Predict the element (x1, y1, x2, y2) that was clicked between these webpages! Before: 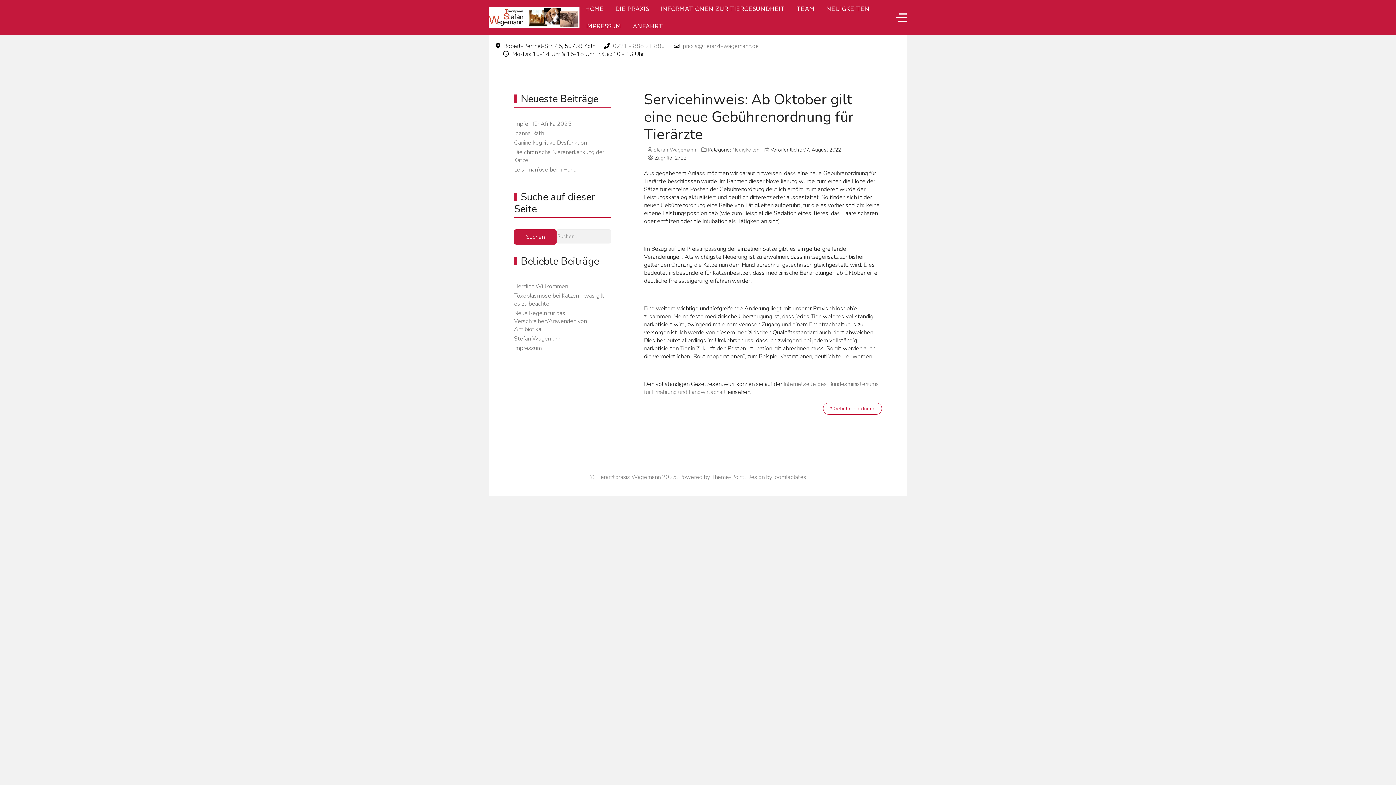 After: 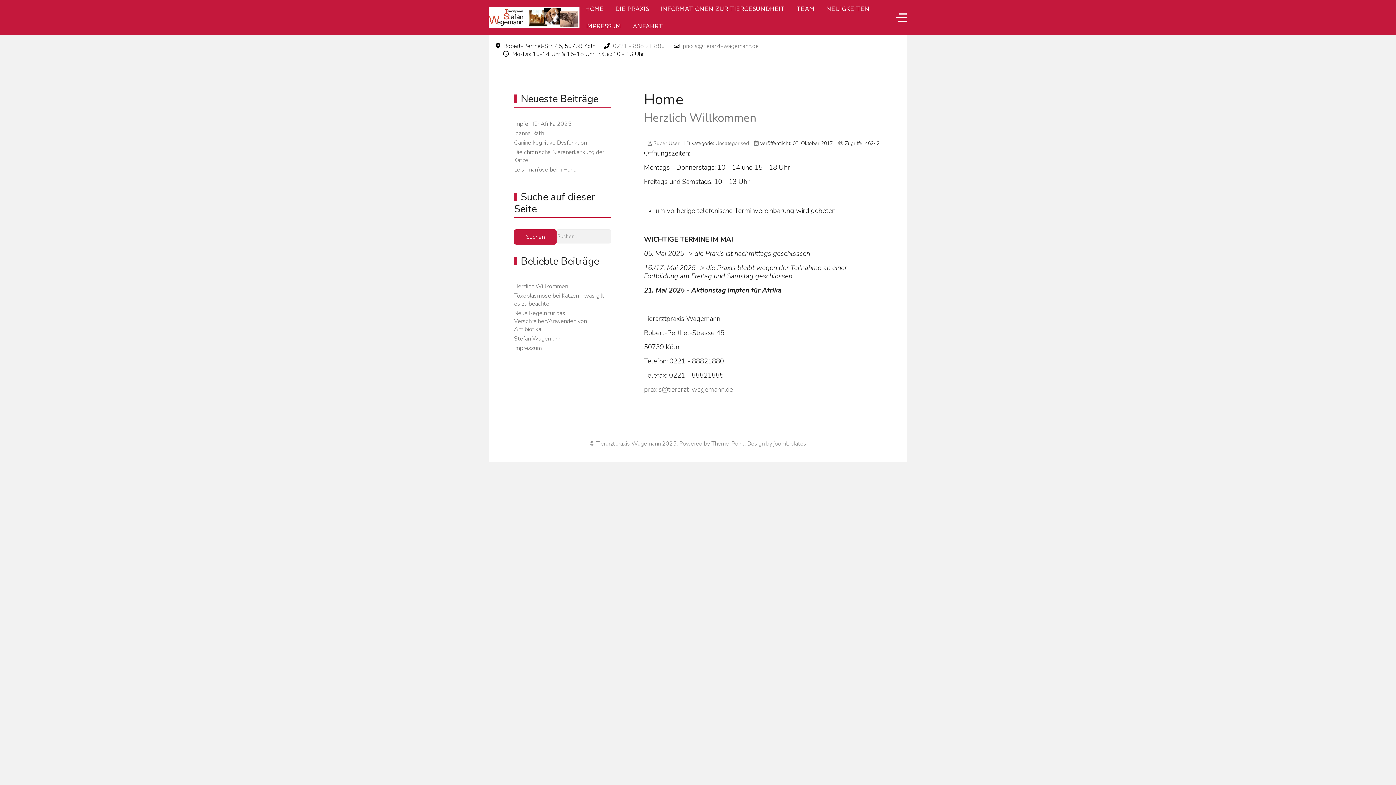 Action: bbox: (488, 7, 579, 27)